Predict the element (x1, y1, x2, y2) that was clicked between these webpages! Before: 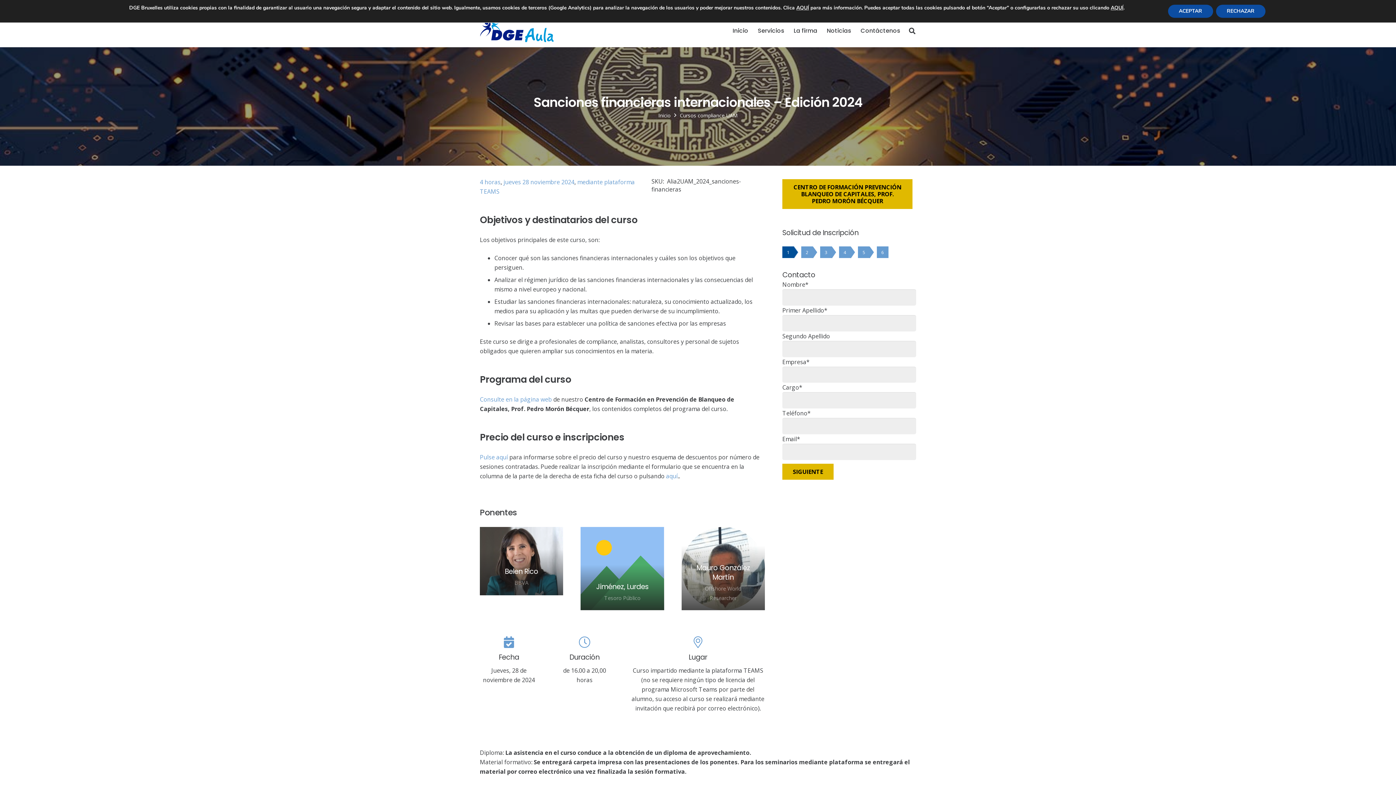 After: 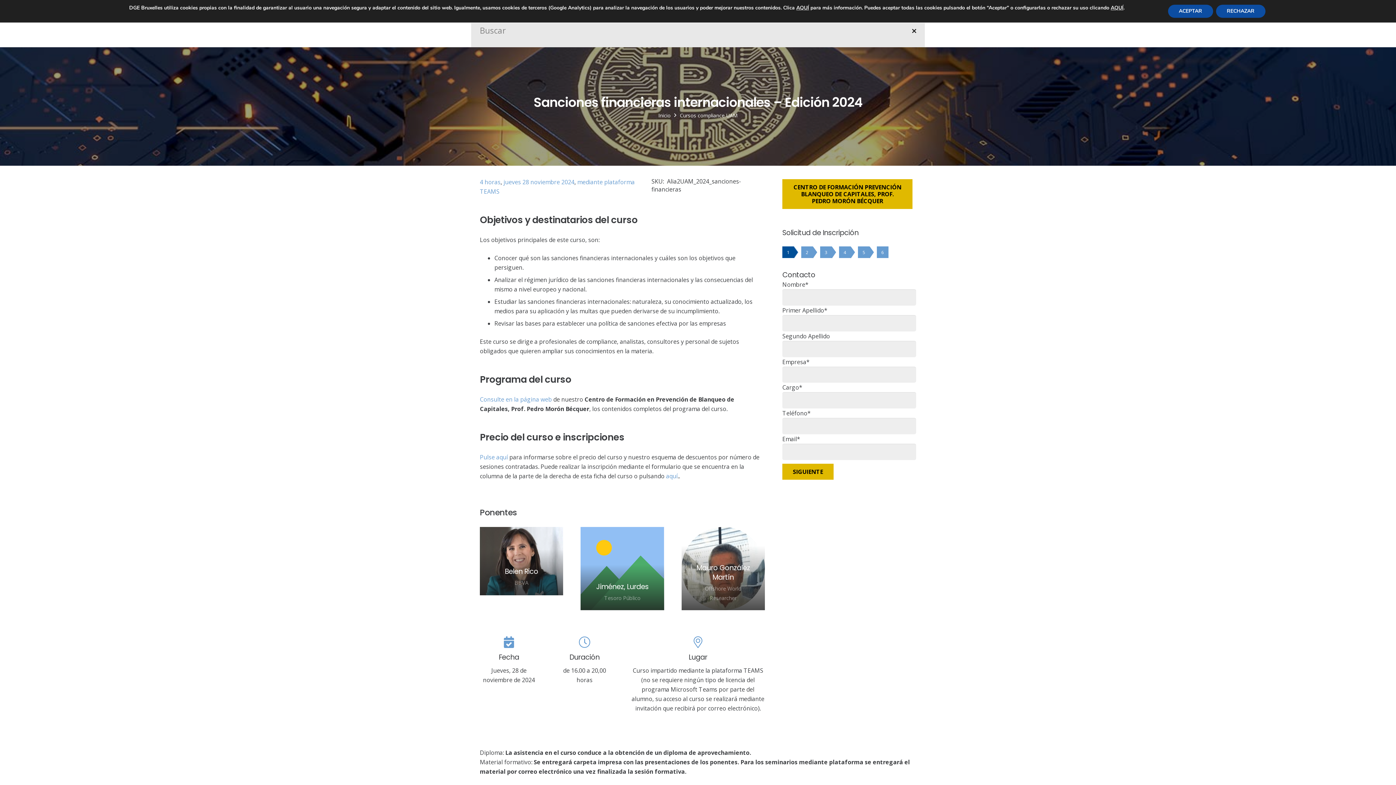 Action: label: Buscar bbox: (905, 22, 919, 38)